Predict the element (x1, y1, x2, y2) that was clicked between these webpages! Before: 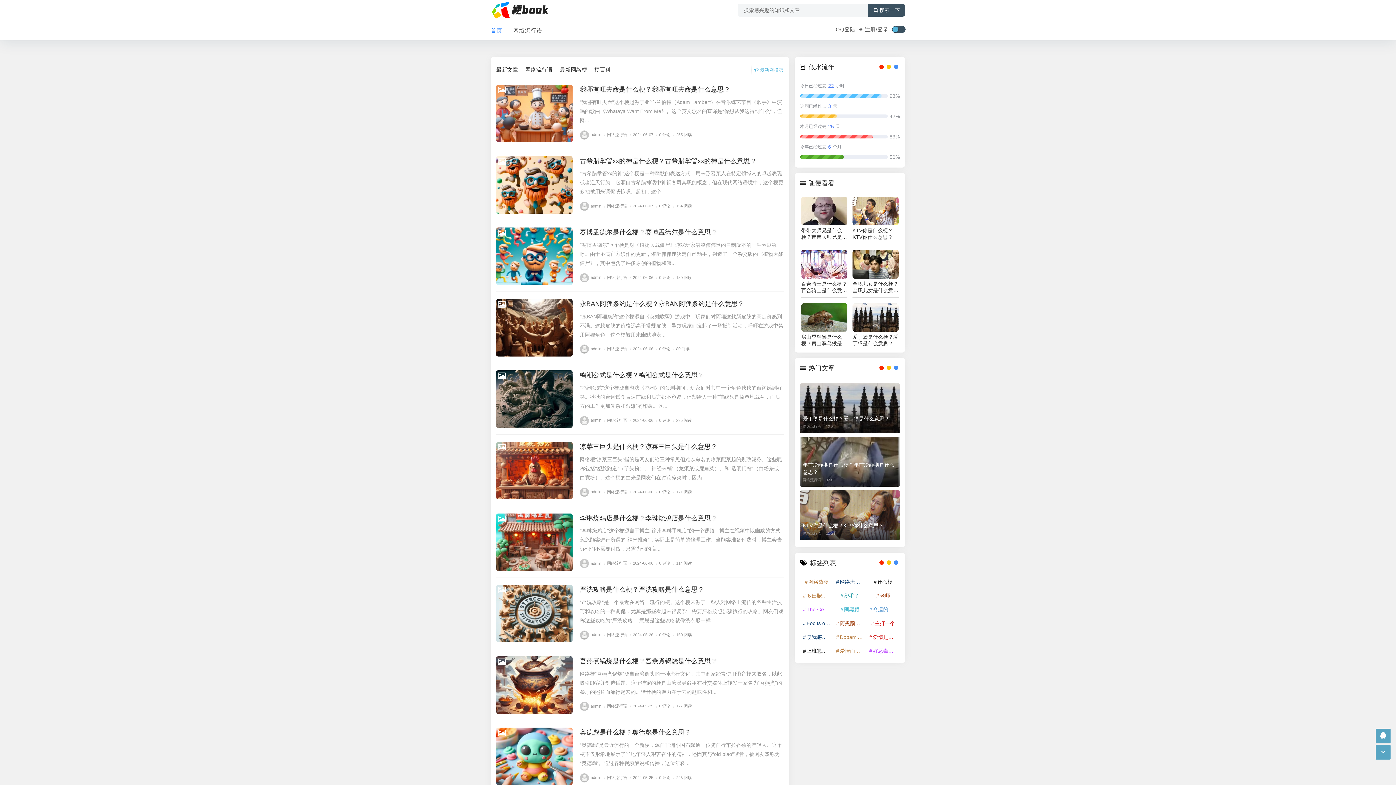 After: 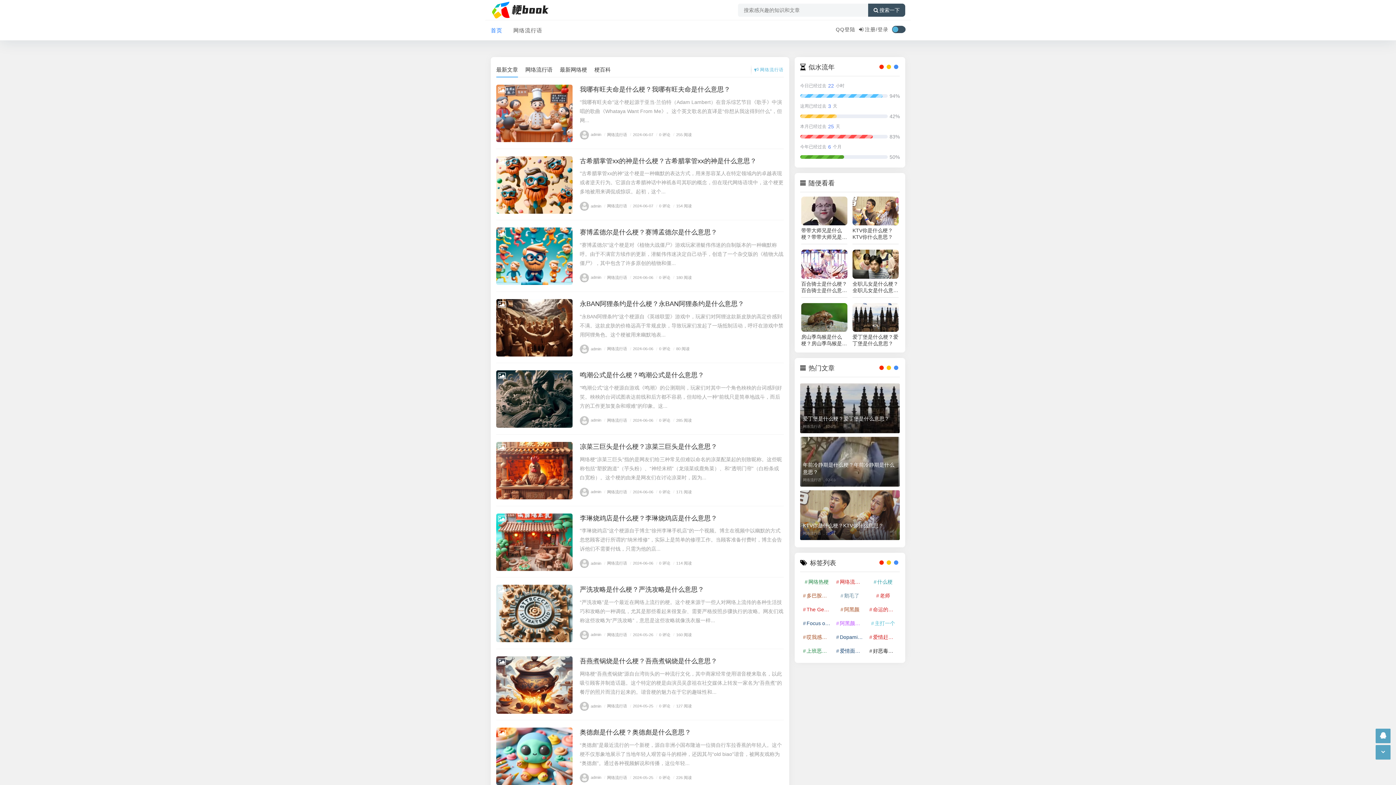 Action: bbox: (490, 6, 552, 12)